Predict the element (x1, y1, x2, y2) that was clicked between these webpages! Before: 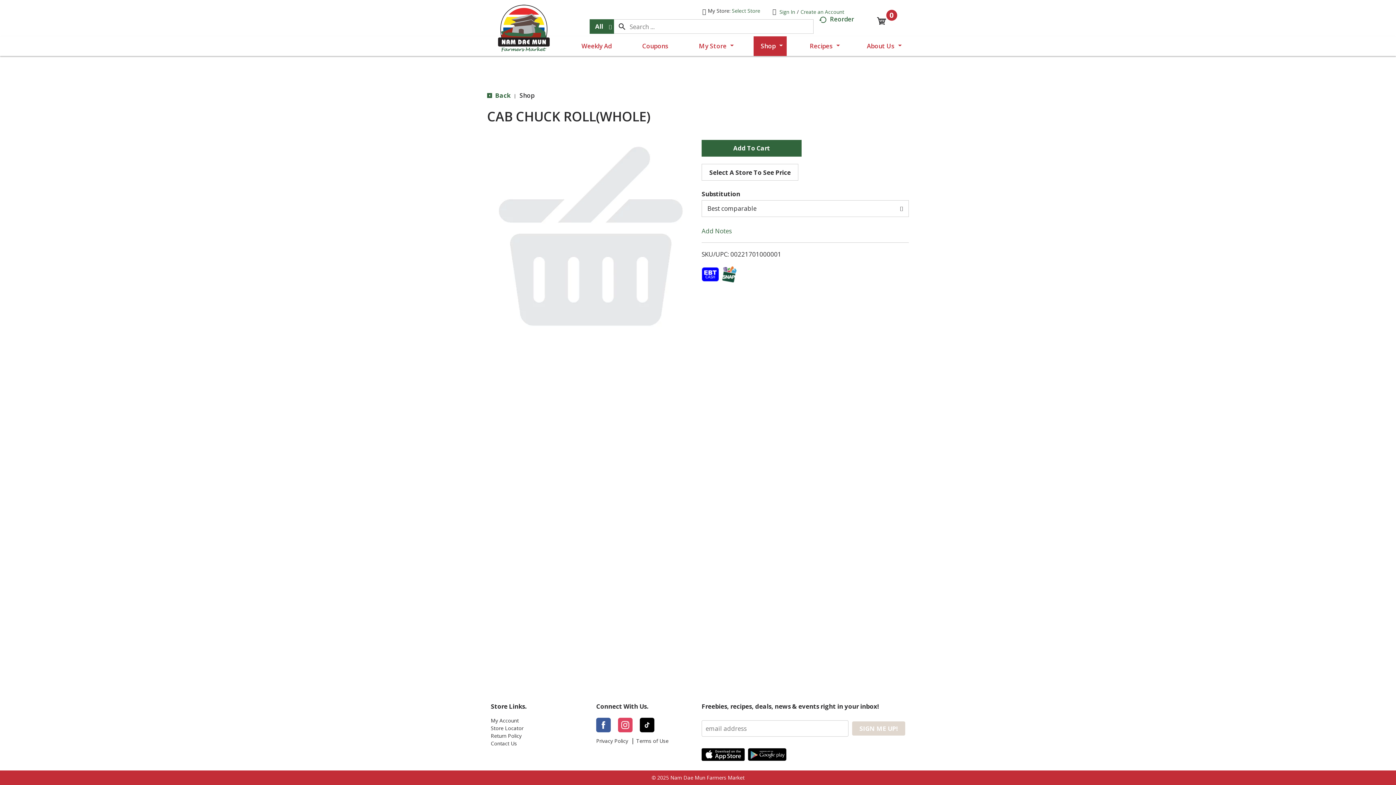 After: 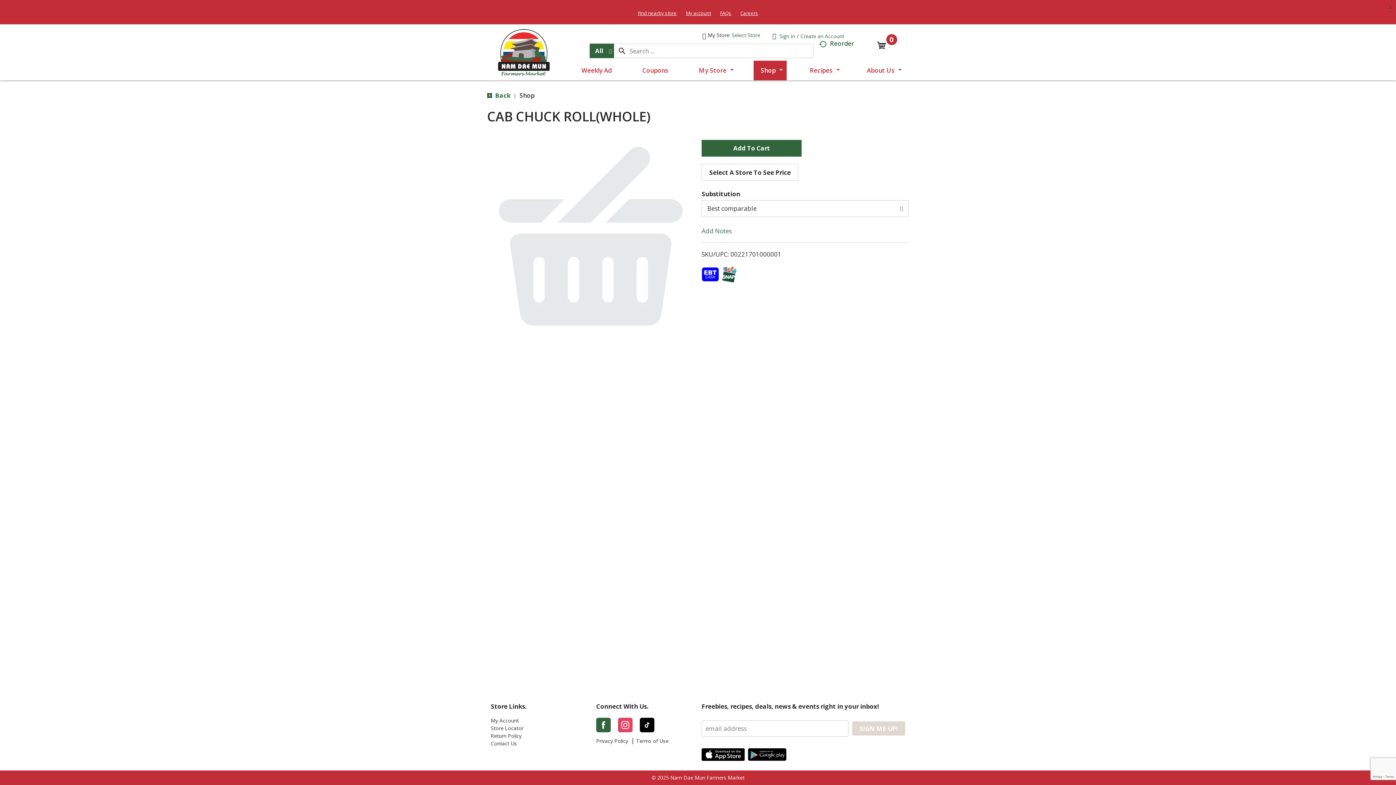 Action: bbox: (596, 718, 610, 732)